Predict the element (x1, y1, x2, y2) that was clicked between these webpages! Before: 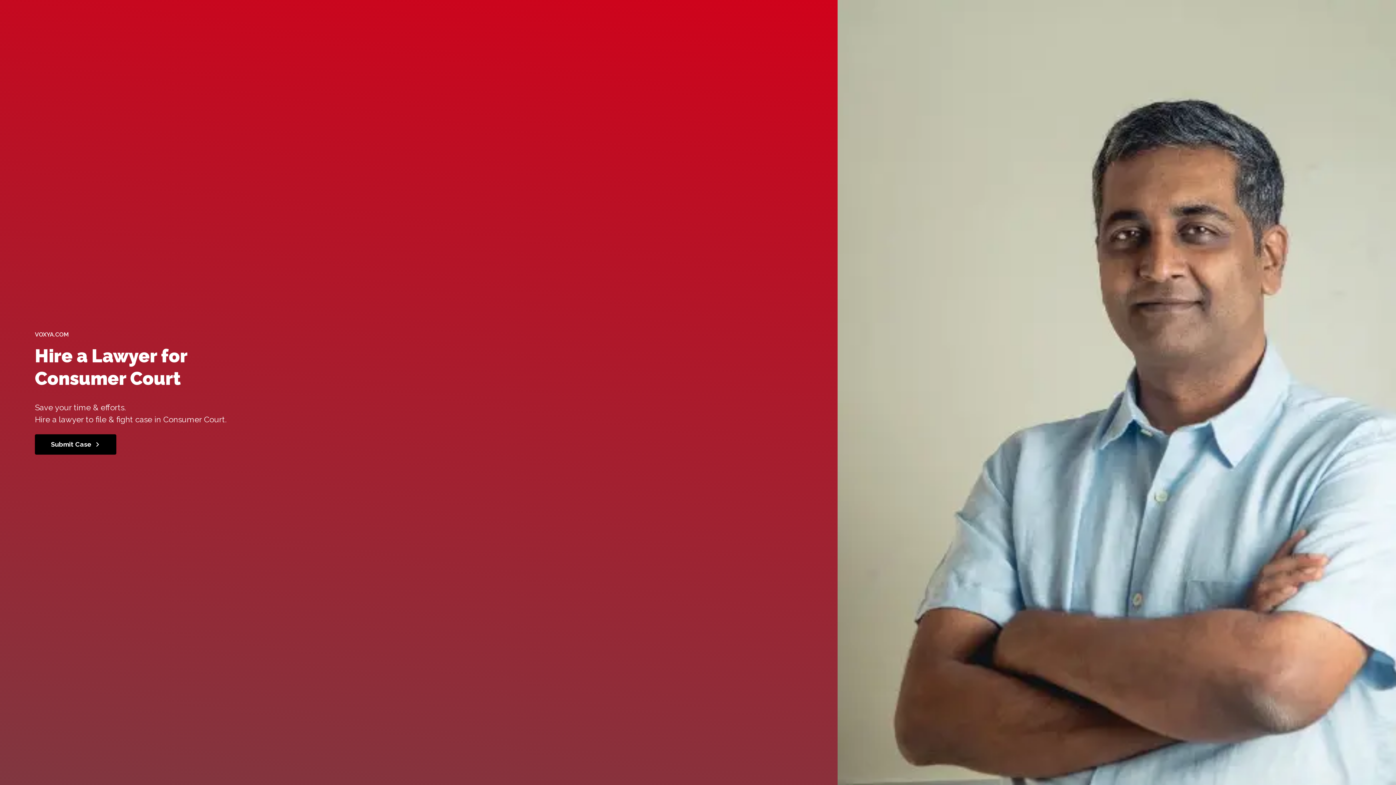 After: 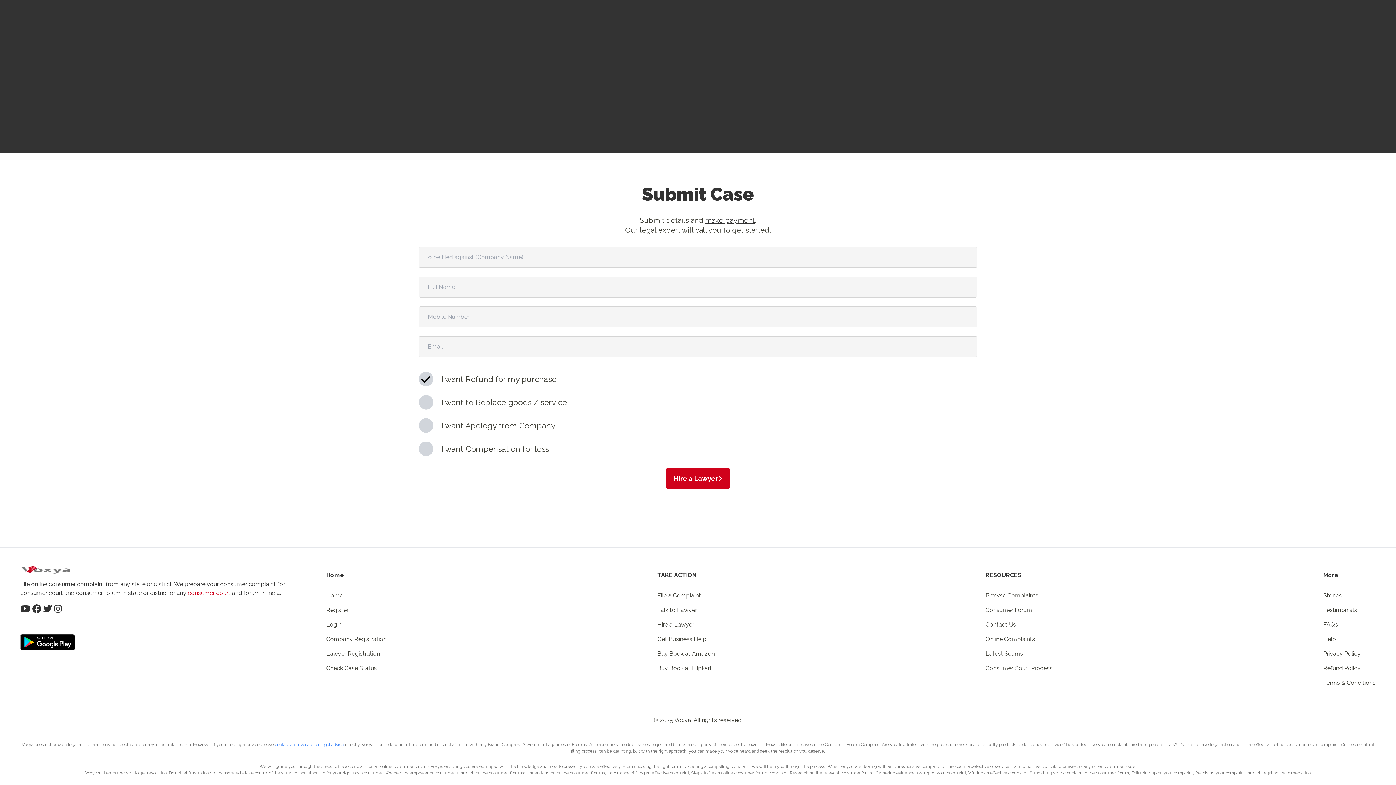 Action: label: Submit Case bbox: (34, 434, 116, 454)